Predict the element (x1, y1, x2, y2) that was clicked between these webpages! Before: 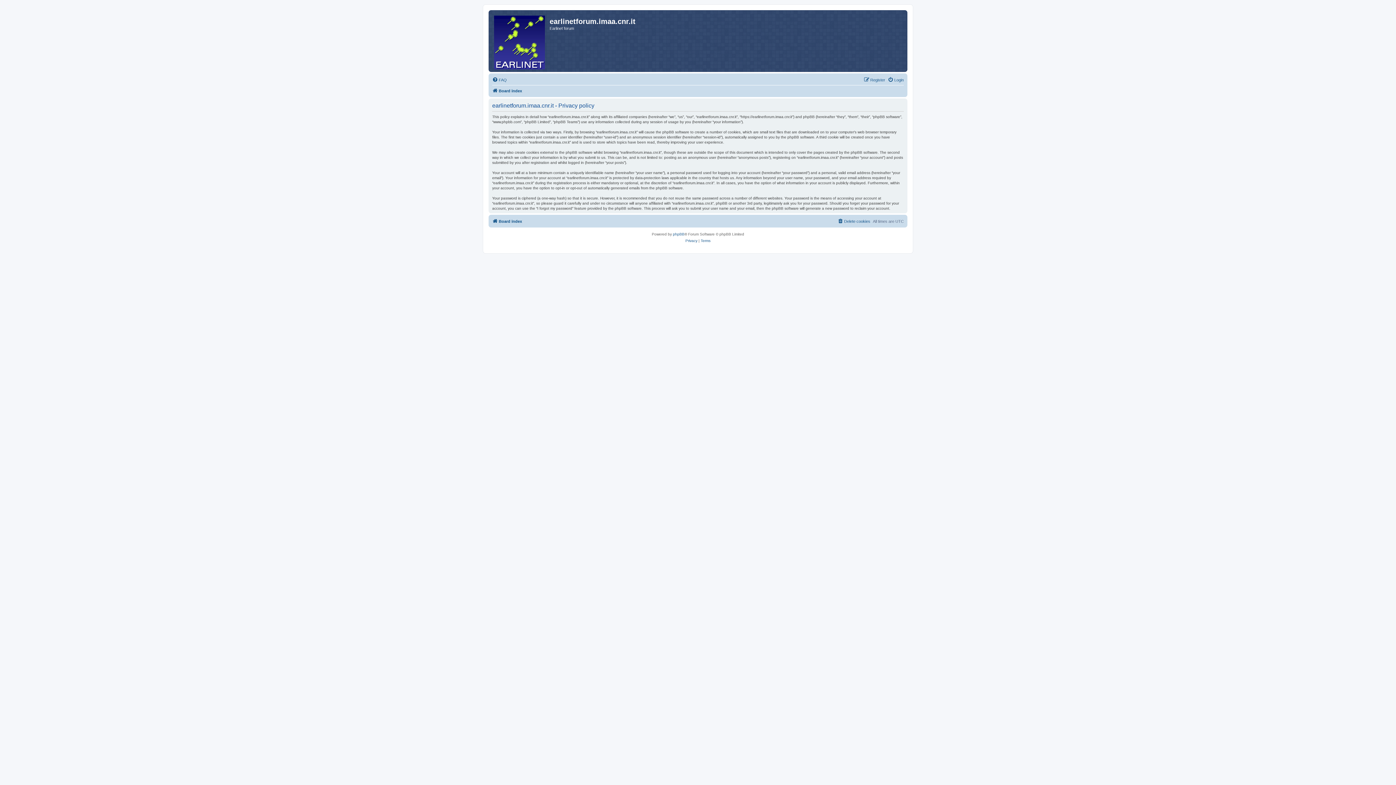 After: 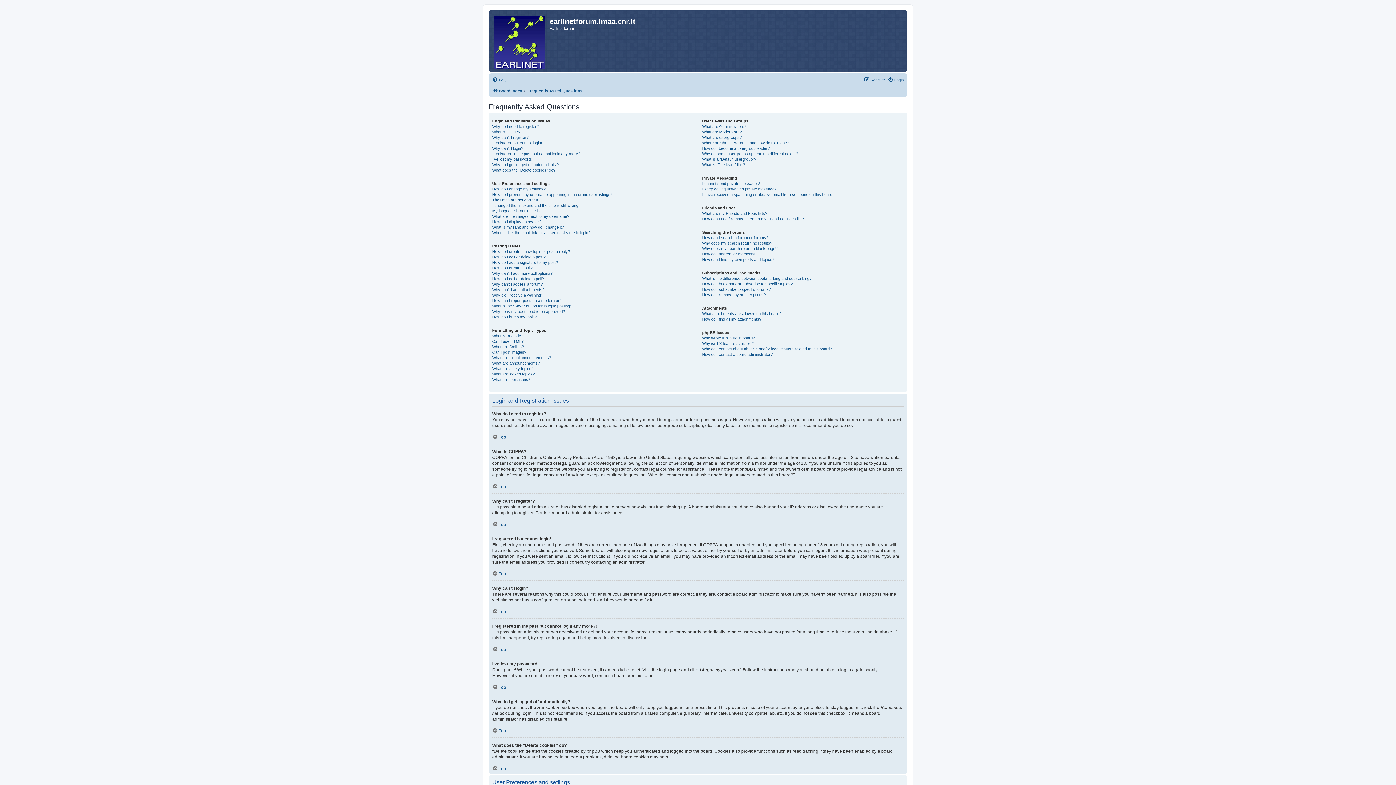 Action: label: FAQ bbox: (492, 75, 506, 84)